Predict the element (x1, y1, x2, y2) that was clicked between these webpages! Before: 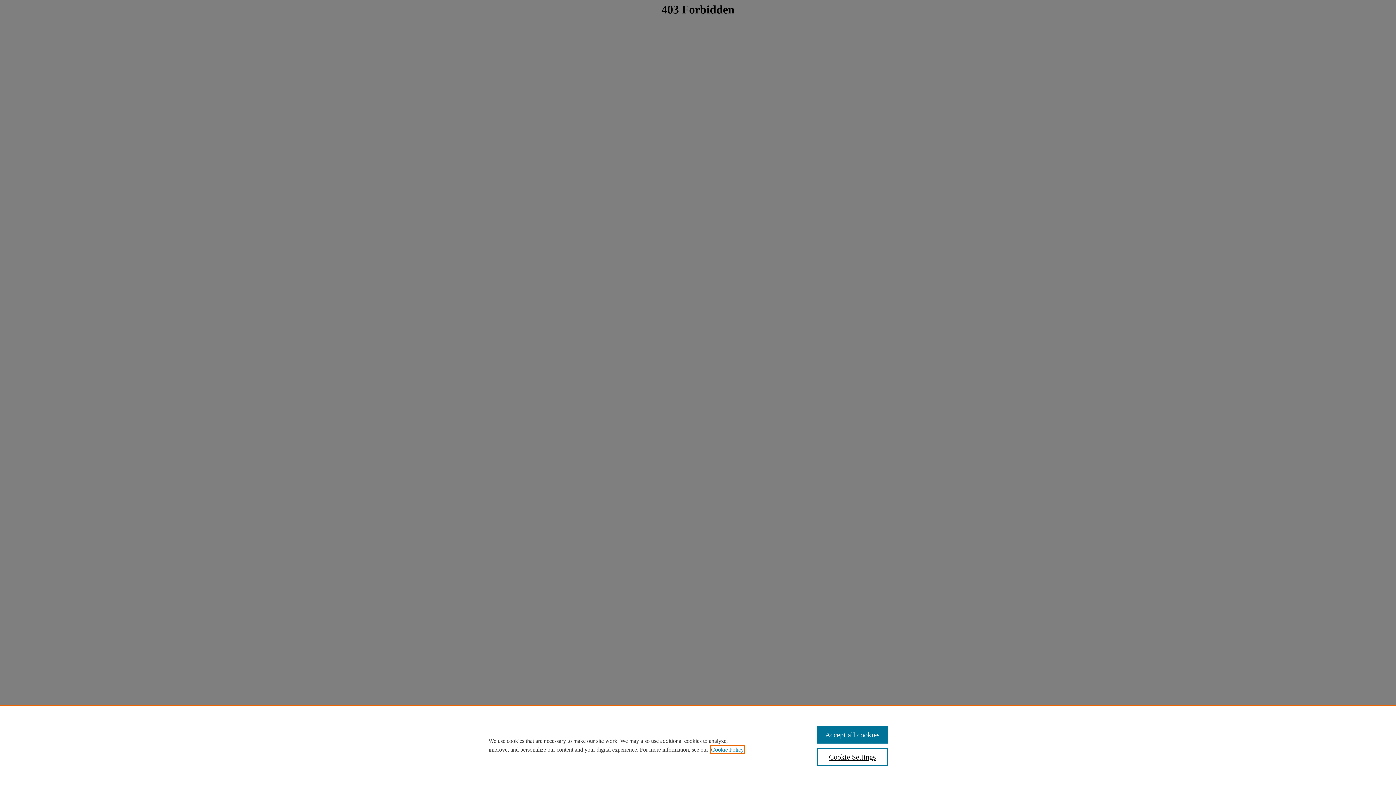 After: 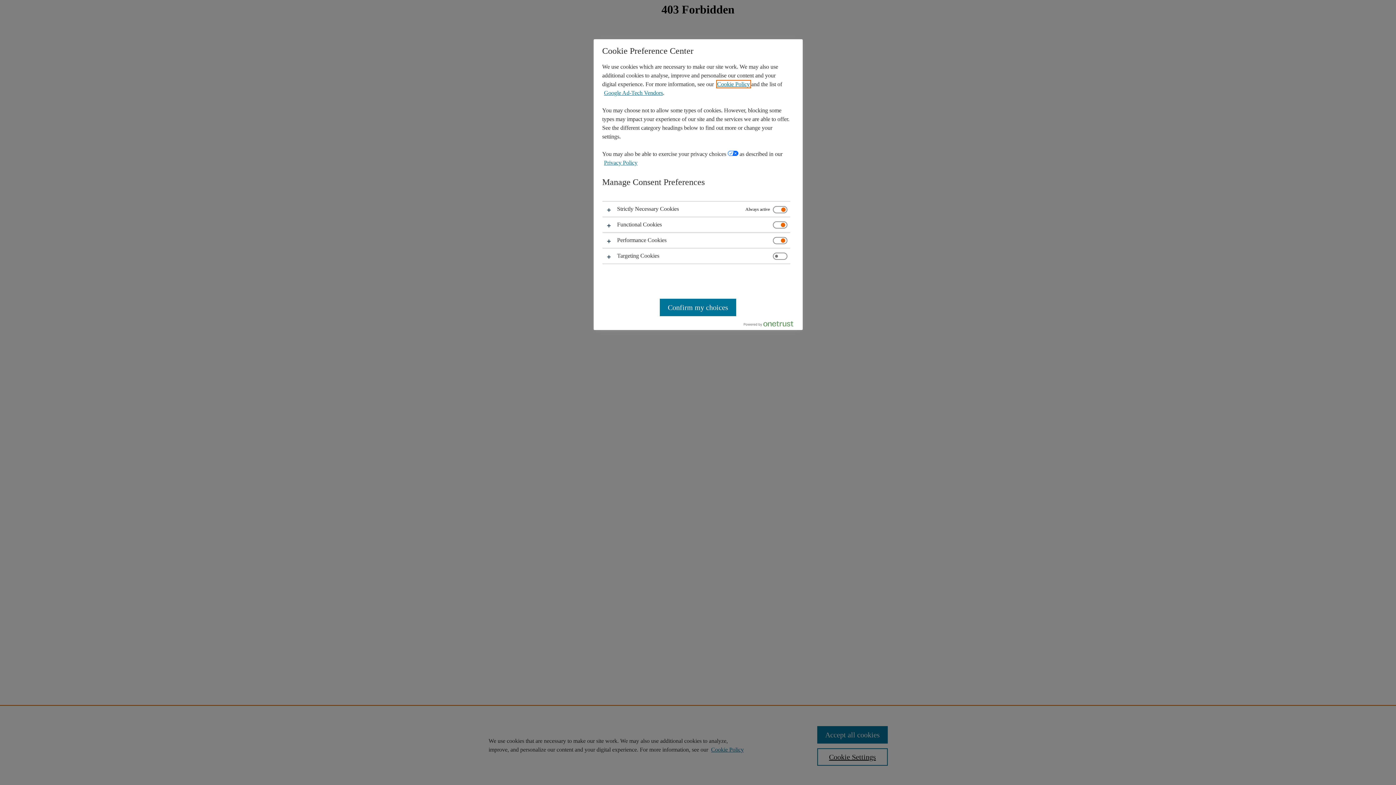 Action: bbox: (817, 748, 887, 766) label: Cookie Settings